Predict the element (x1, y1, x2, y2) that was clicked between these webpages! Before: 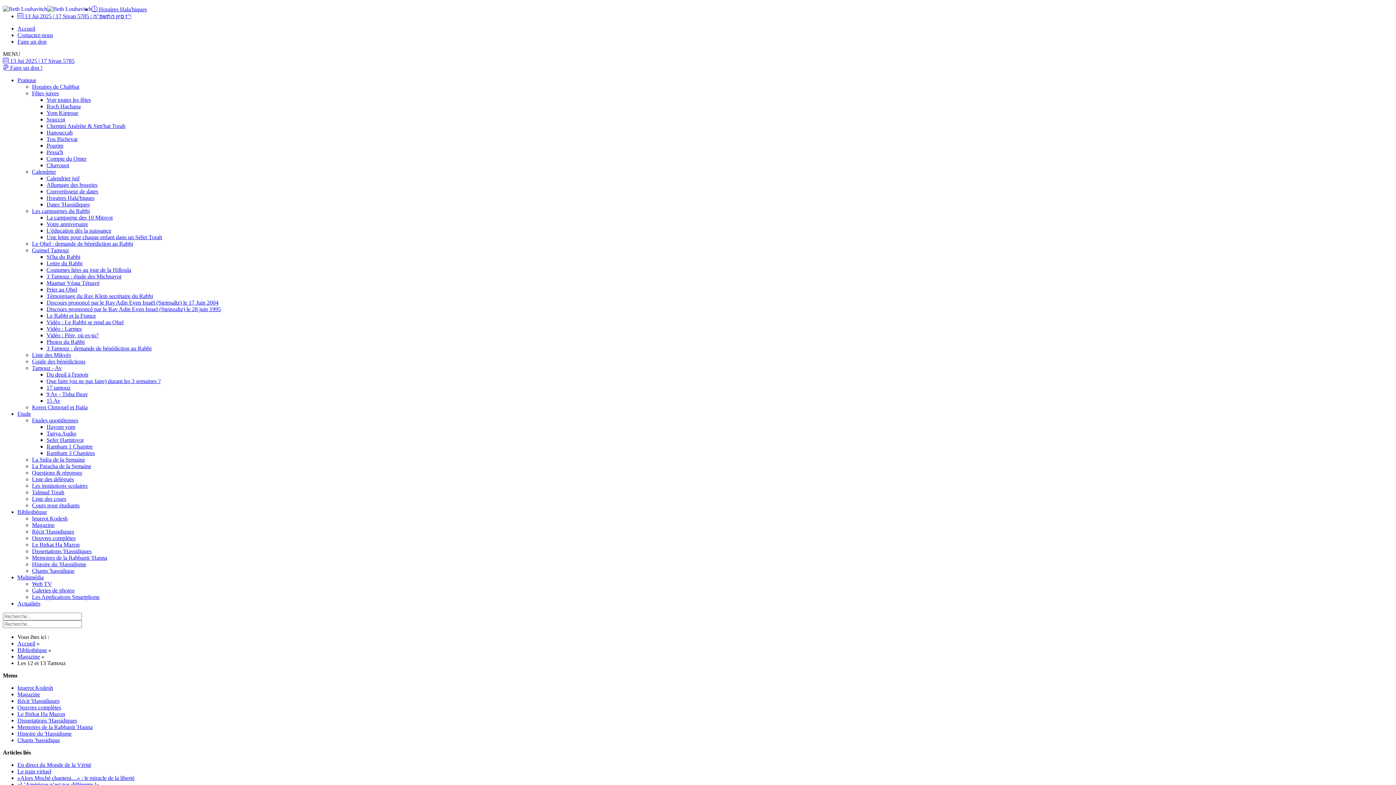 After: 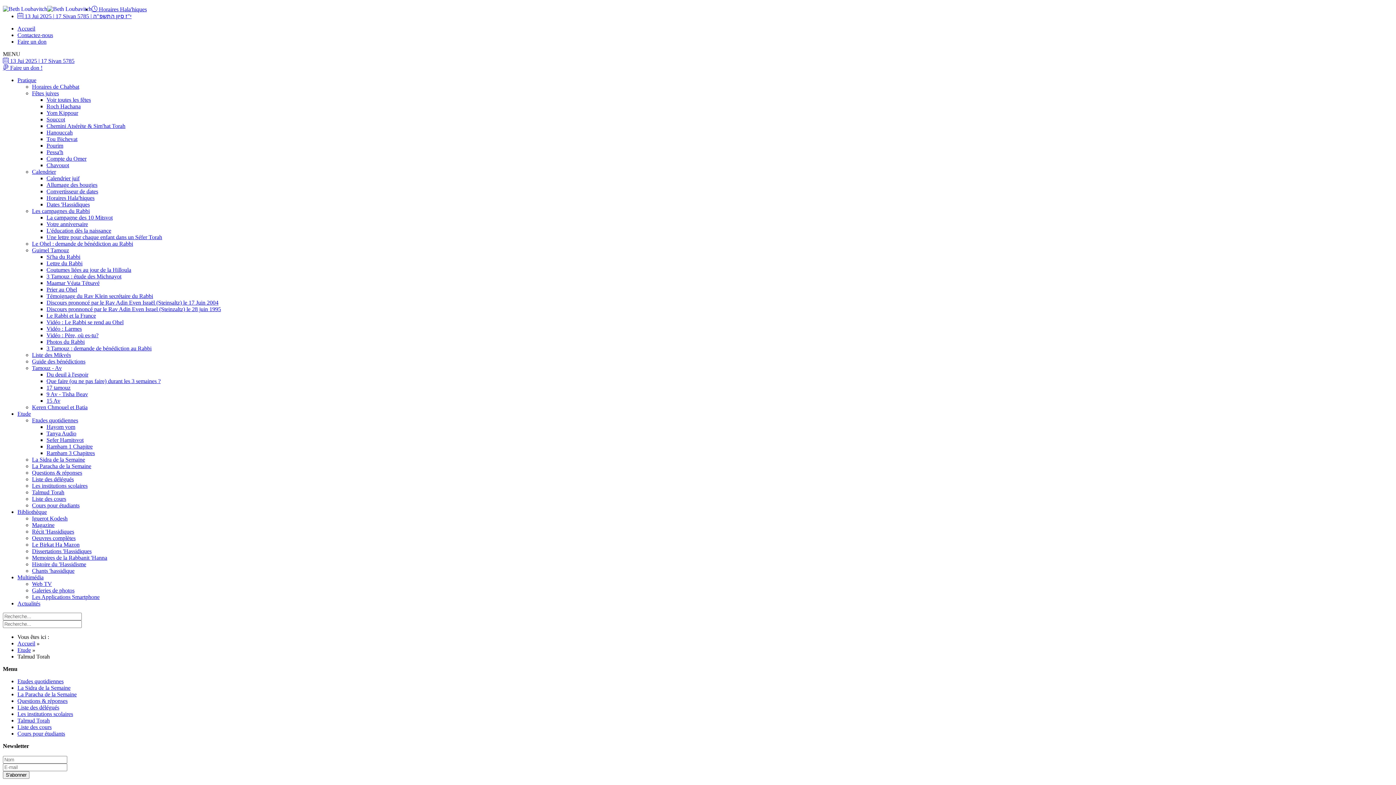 Action: label: Talmud Torah bbox: (32, 489, 64, 495)